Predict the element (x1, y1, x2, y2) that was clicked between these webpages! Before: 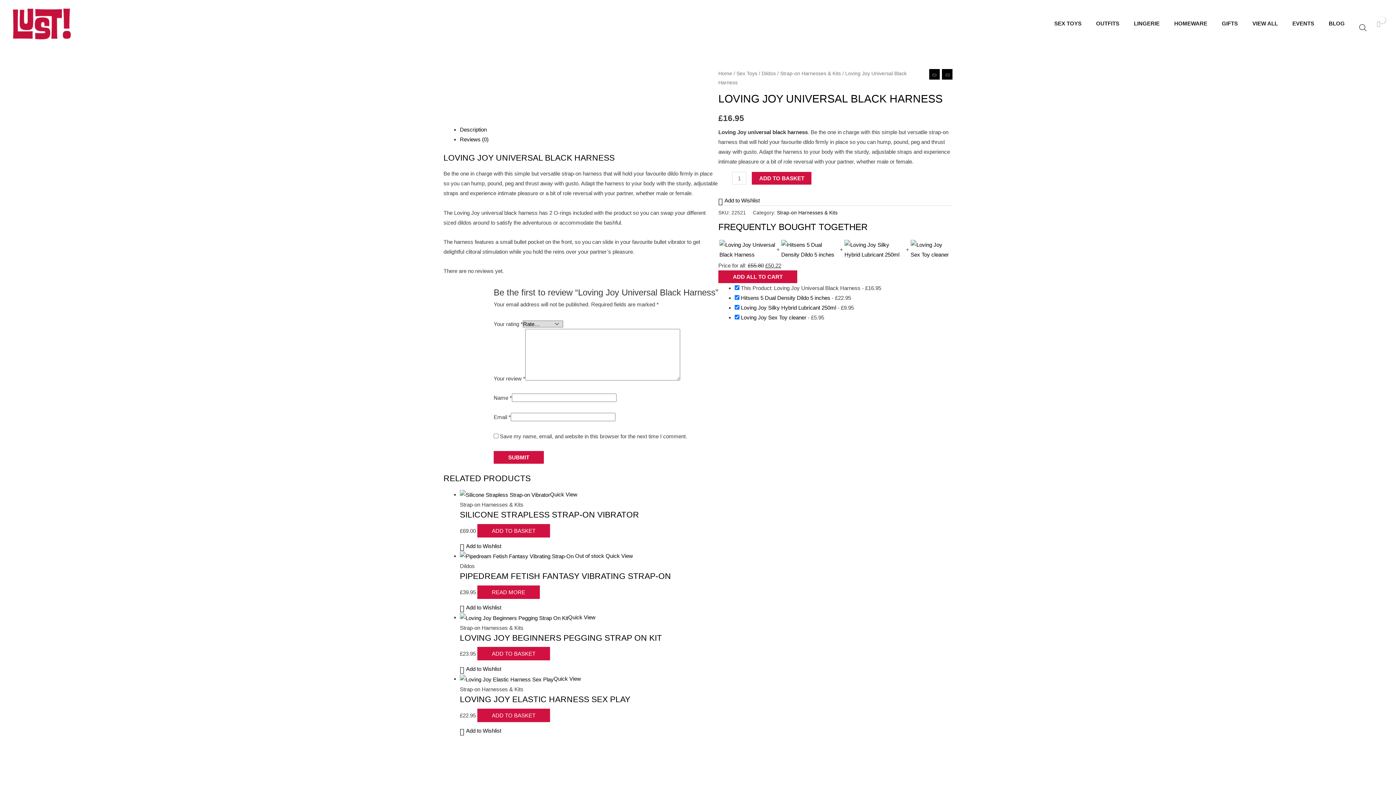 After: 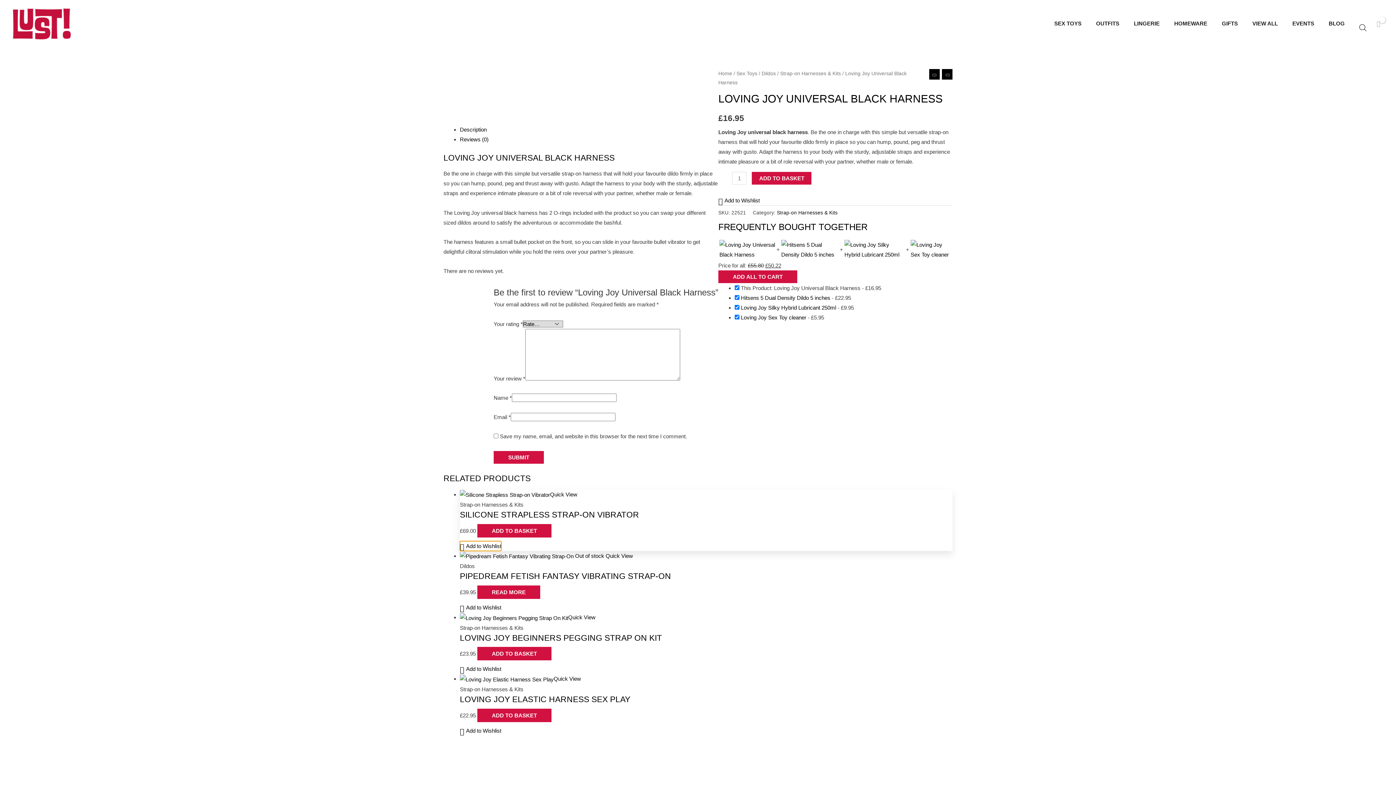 Action: bbox: (460, 541, 501, 551) label: Add to Wishlist